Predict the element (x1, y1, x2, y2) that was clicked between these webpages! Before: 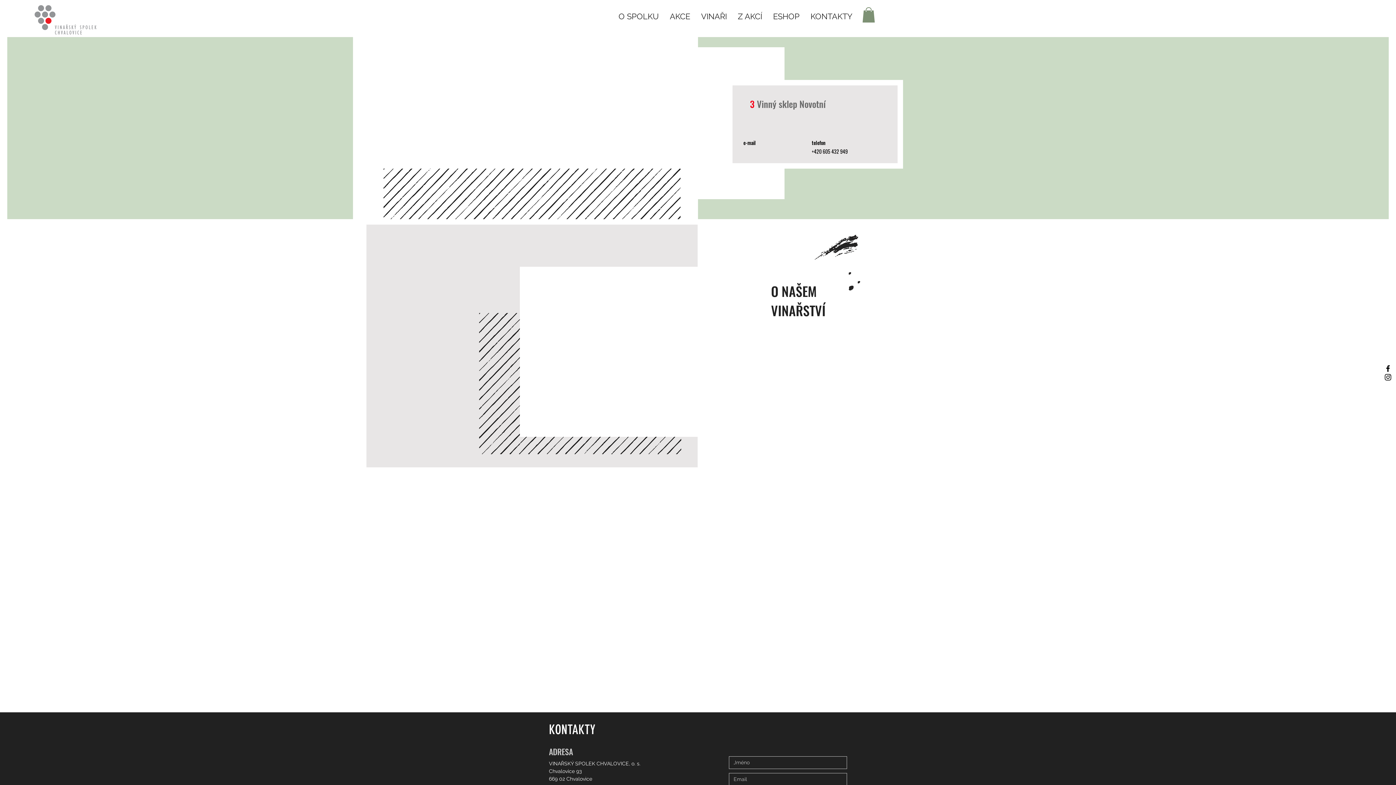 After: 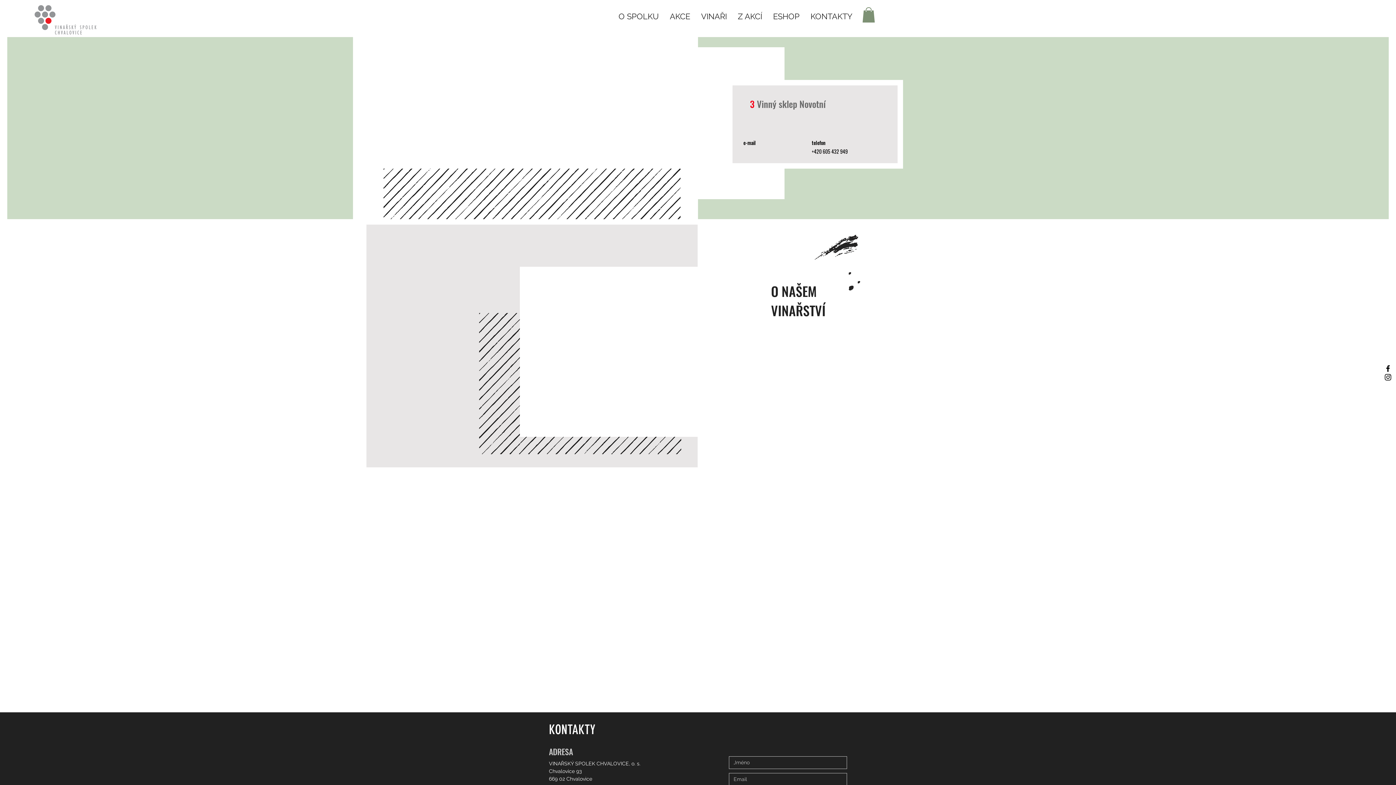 Action: label: Black Instagram Icon bbox: (1384, 373, 1392, 381)